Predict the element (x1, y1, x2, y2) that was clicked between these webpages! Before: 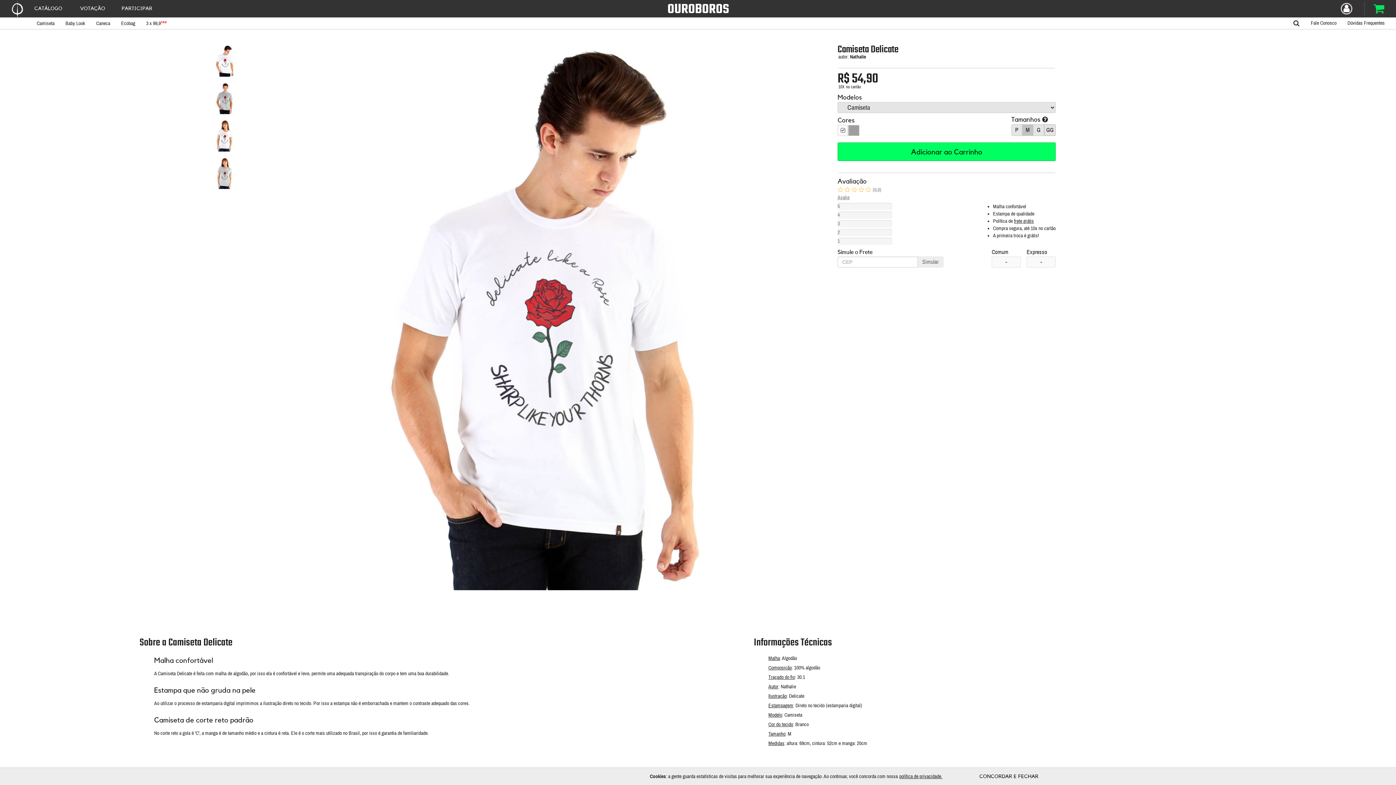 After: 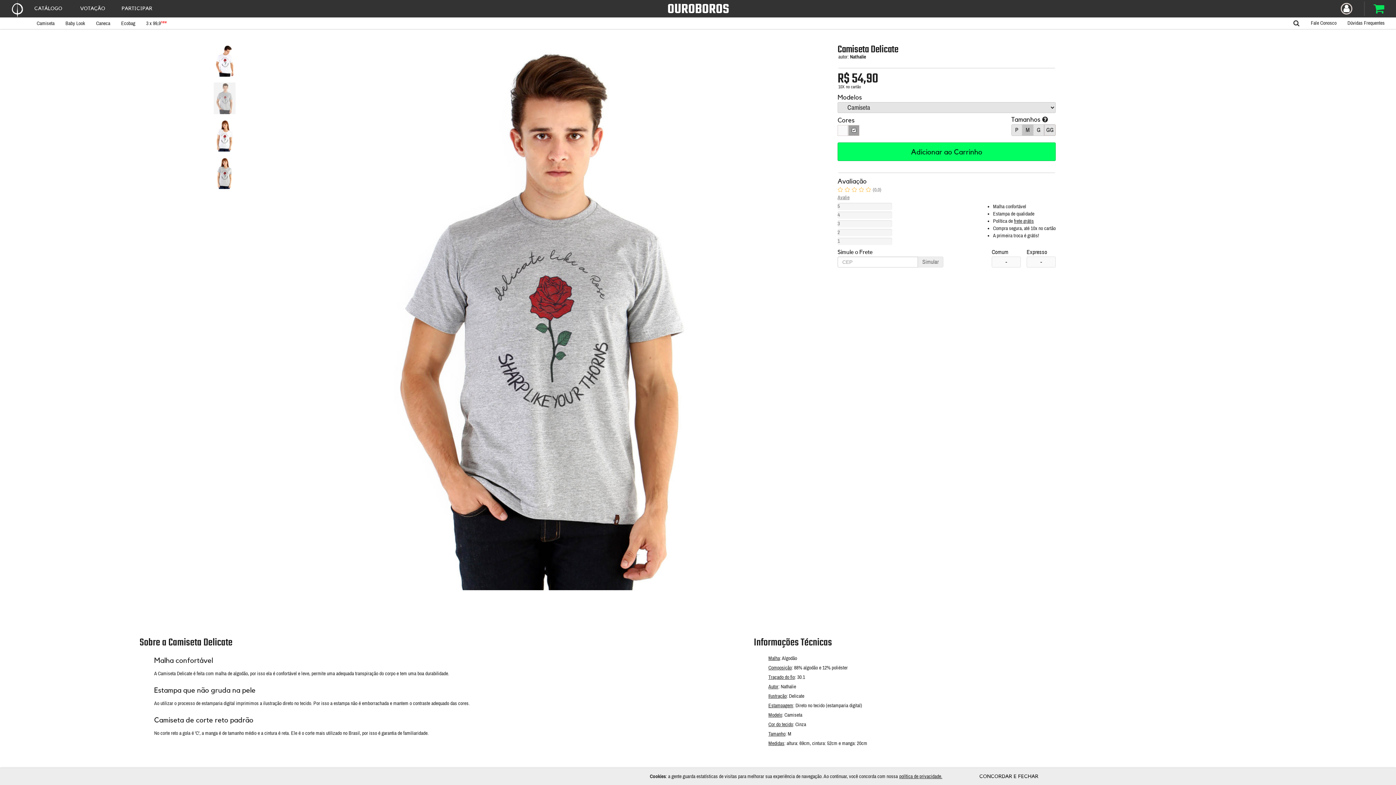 Action: bbox: (213, 82, 235, 114)